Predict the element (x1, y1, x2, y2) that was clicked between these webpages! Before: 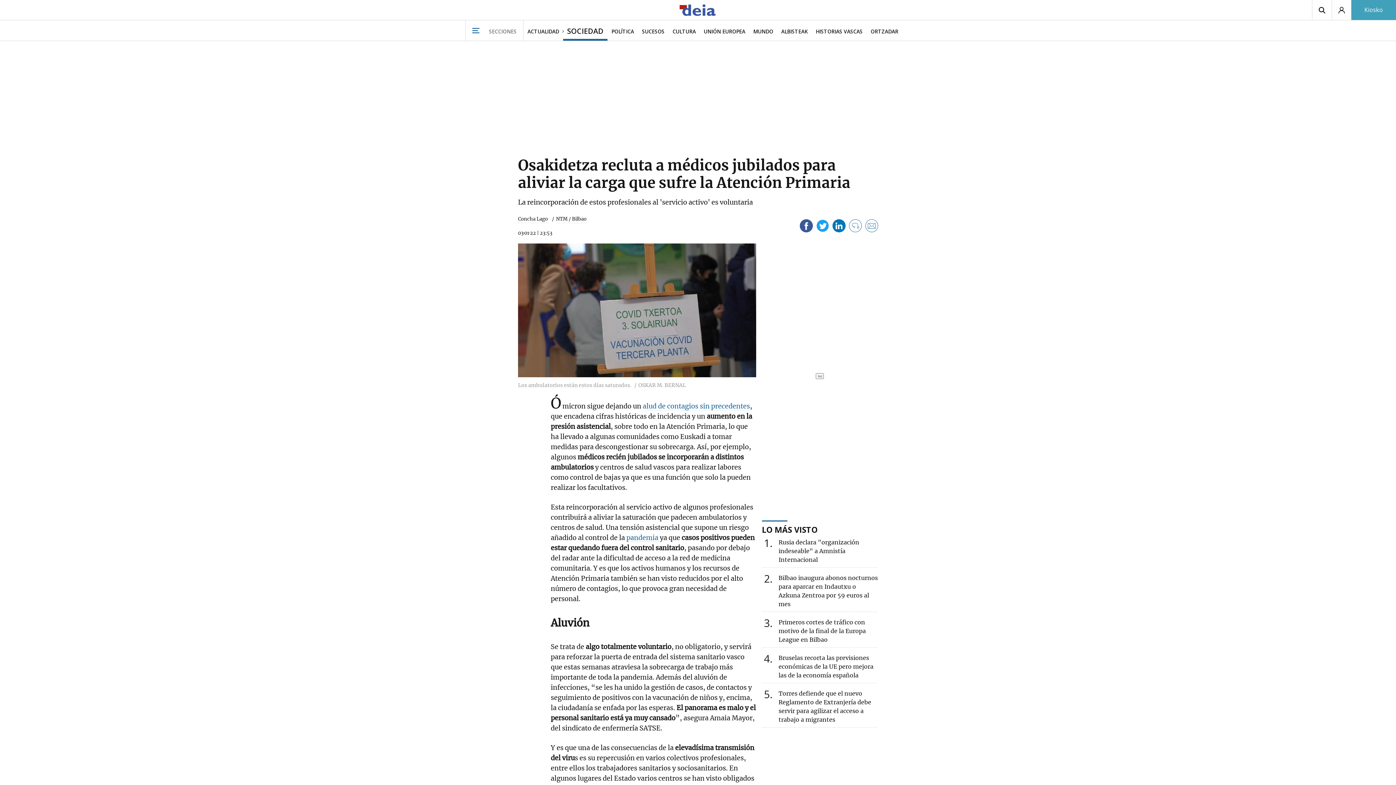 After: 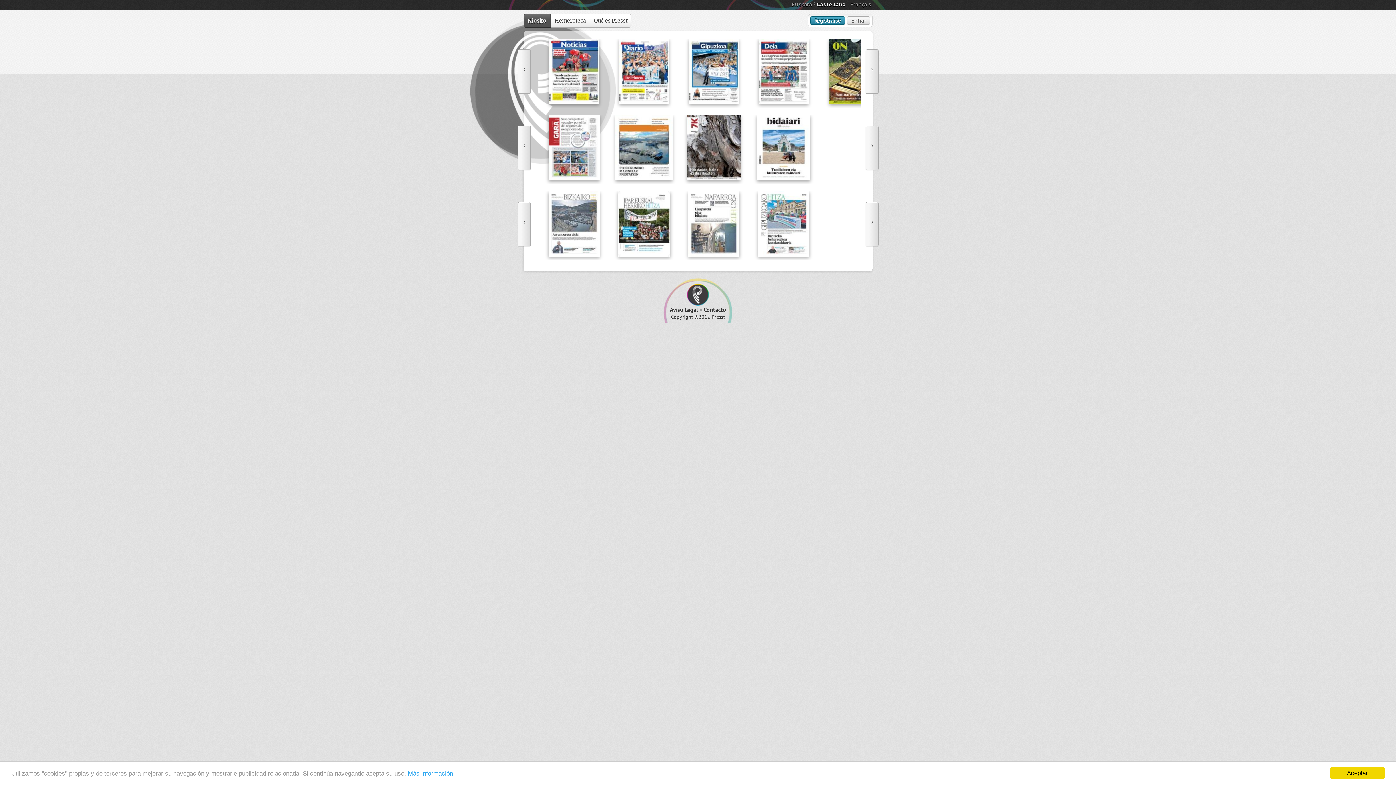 Action: label: Kiosko bbox: (1351, 0, 1396, 20)